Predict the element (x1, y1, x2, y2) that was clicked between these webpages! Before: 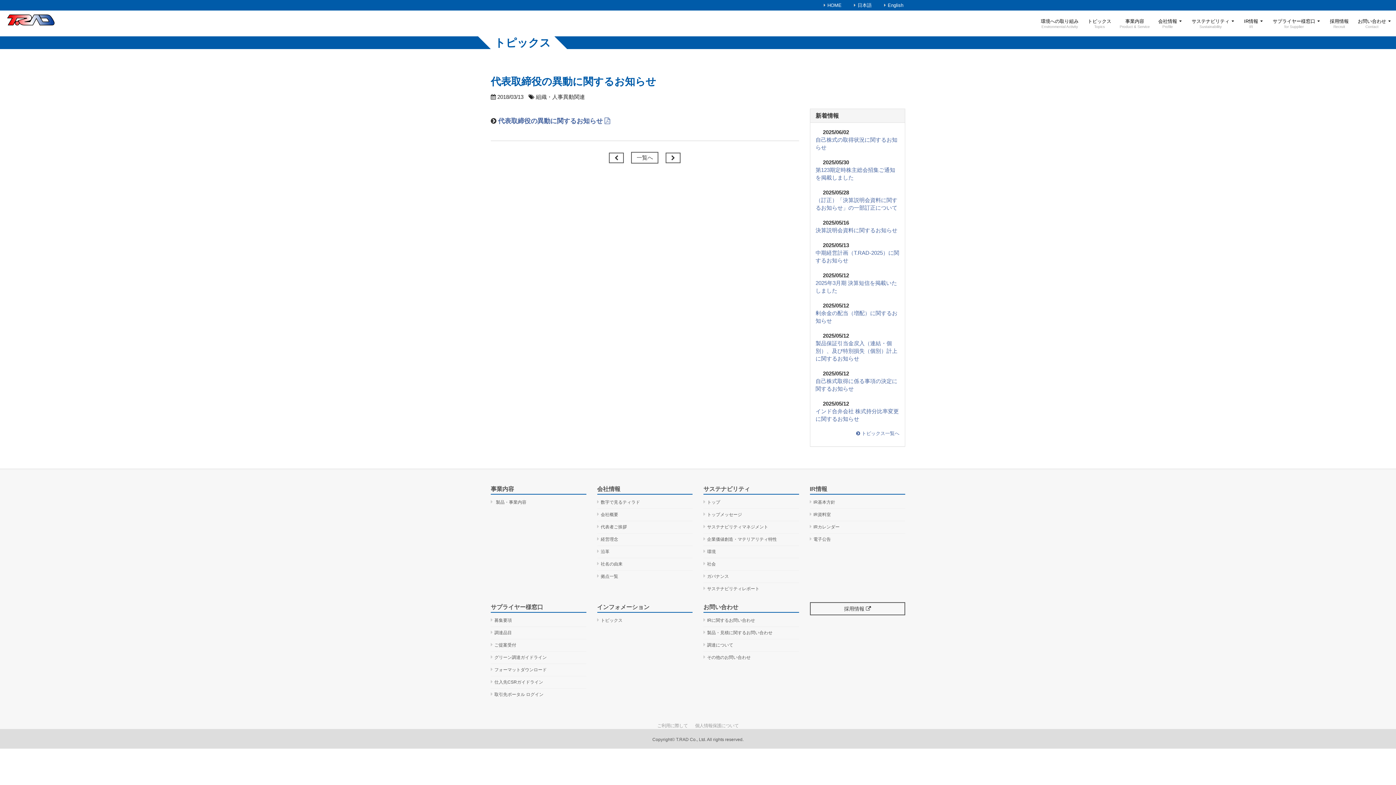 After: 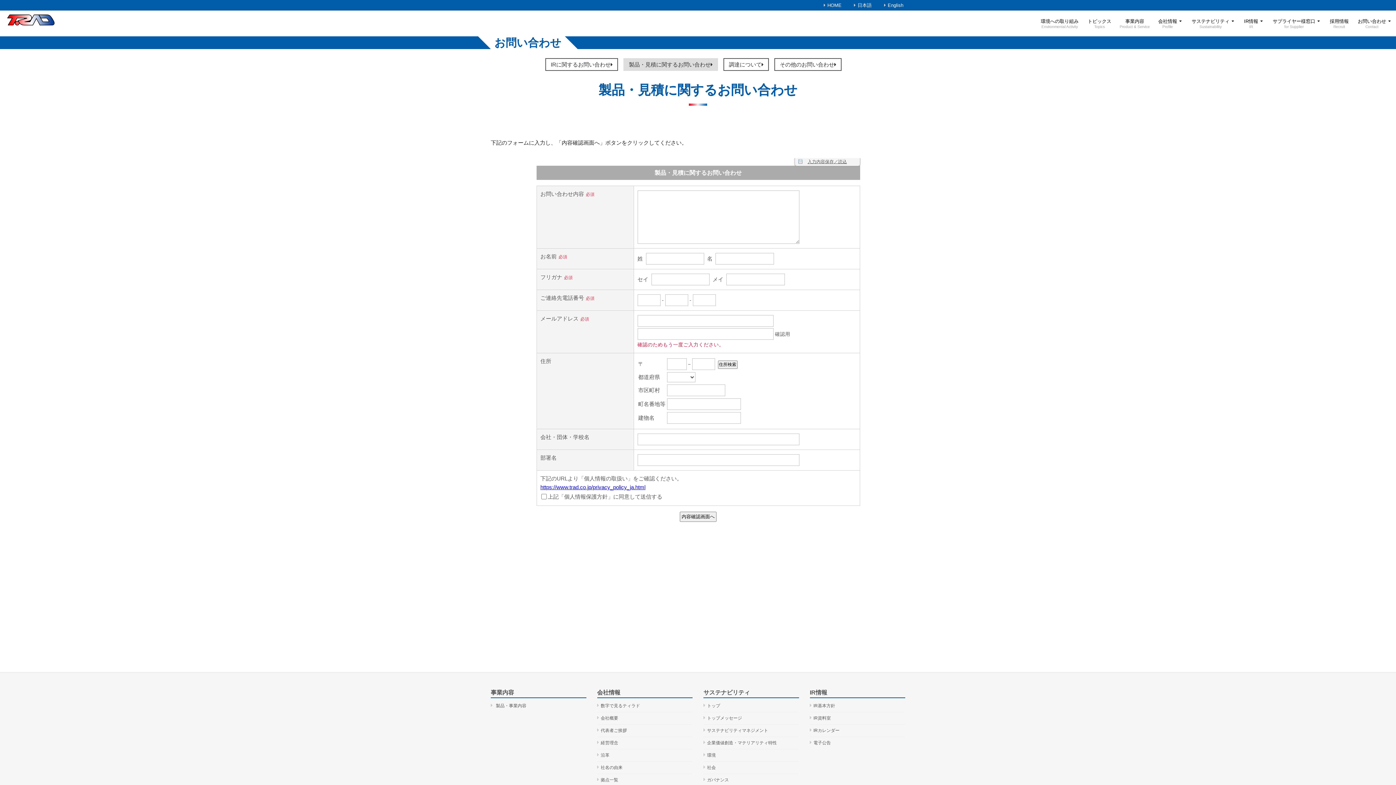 Action: bbox: (707, 627, 772, 639) label: 製品・見積に関するお問い合わせ